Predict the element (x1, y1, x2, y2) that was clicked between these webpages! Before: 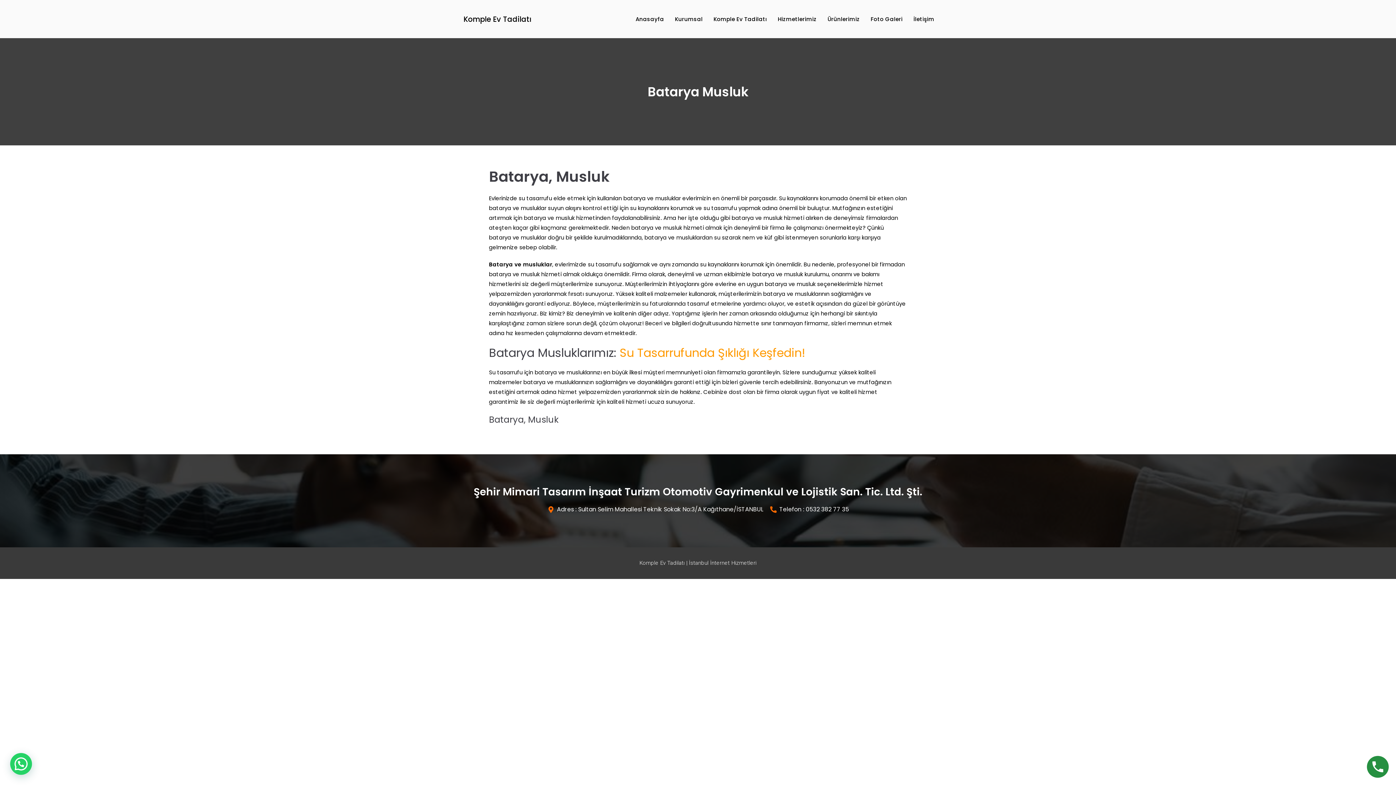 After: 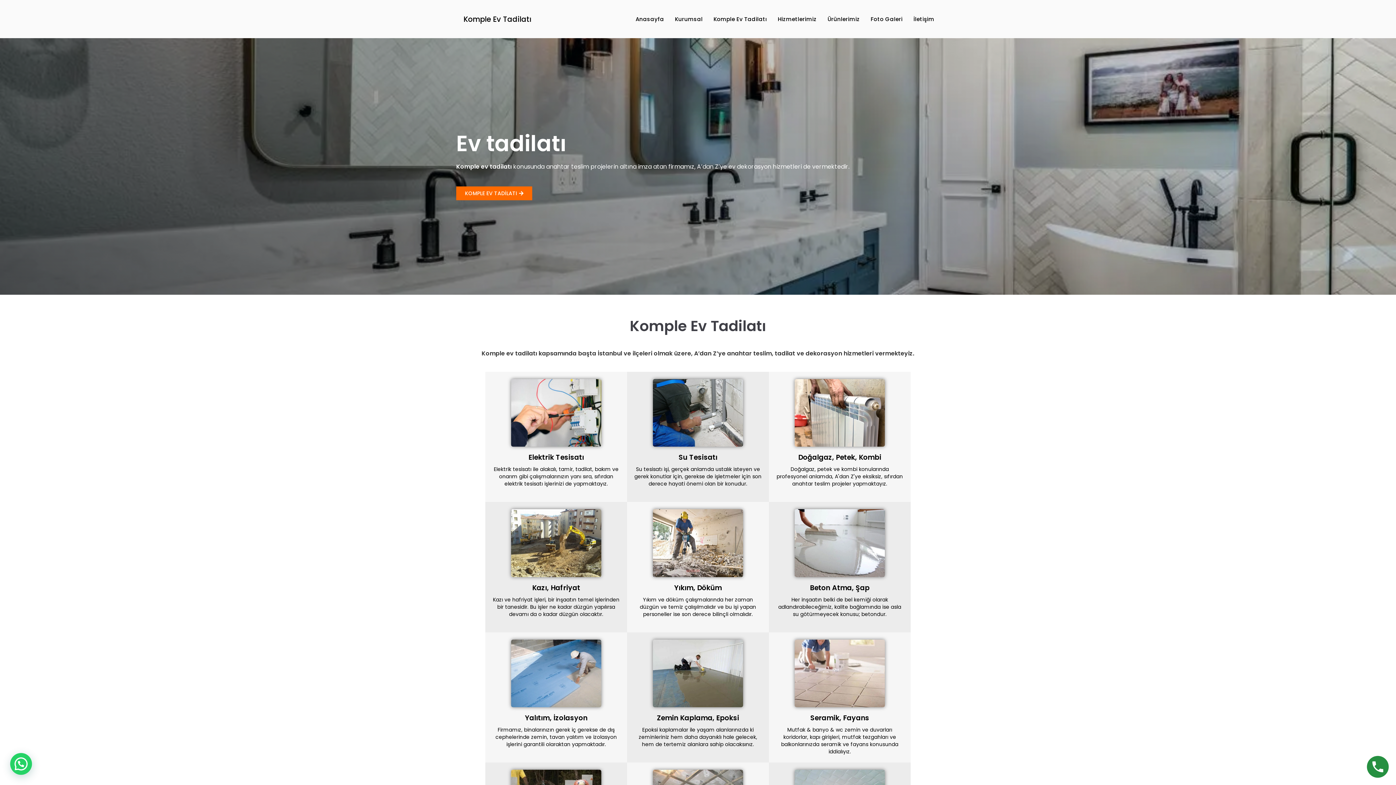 Action: bbox: (630, 10, 669, 27) label: Anasayfa